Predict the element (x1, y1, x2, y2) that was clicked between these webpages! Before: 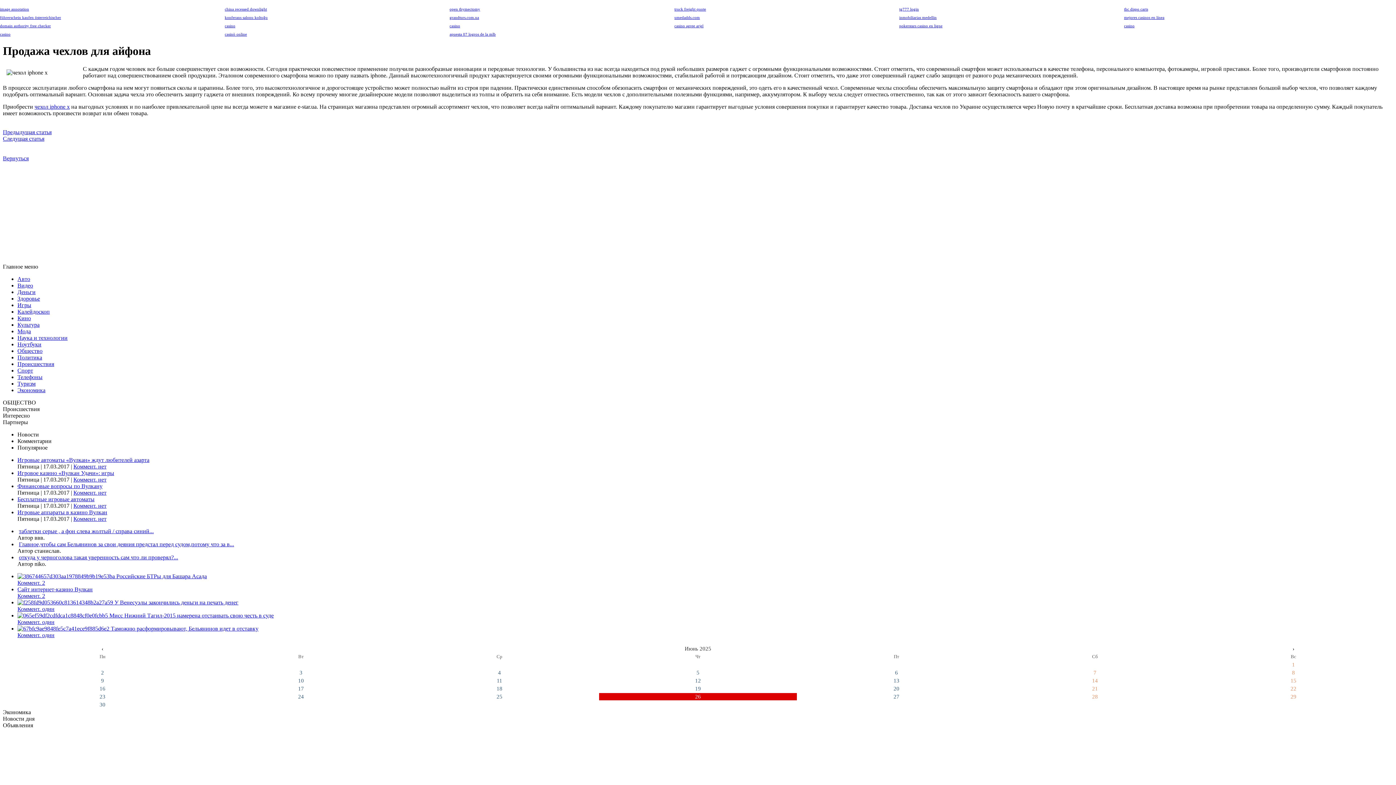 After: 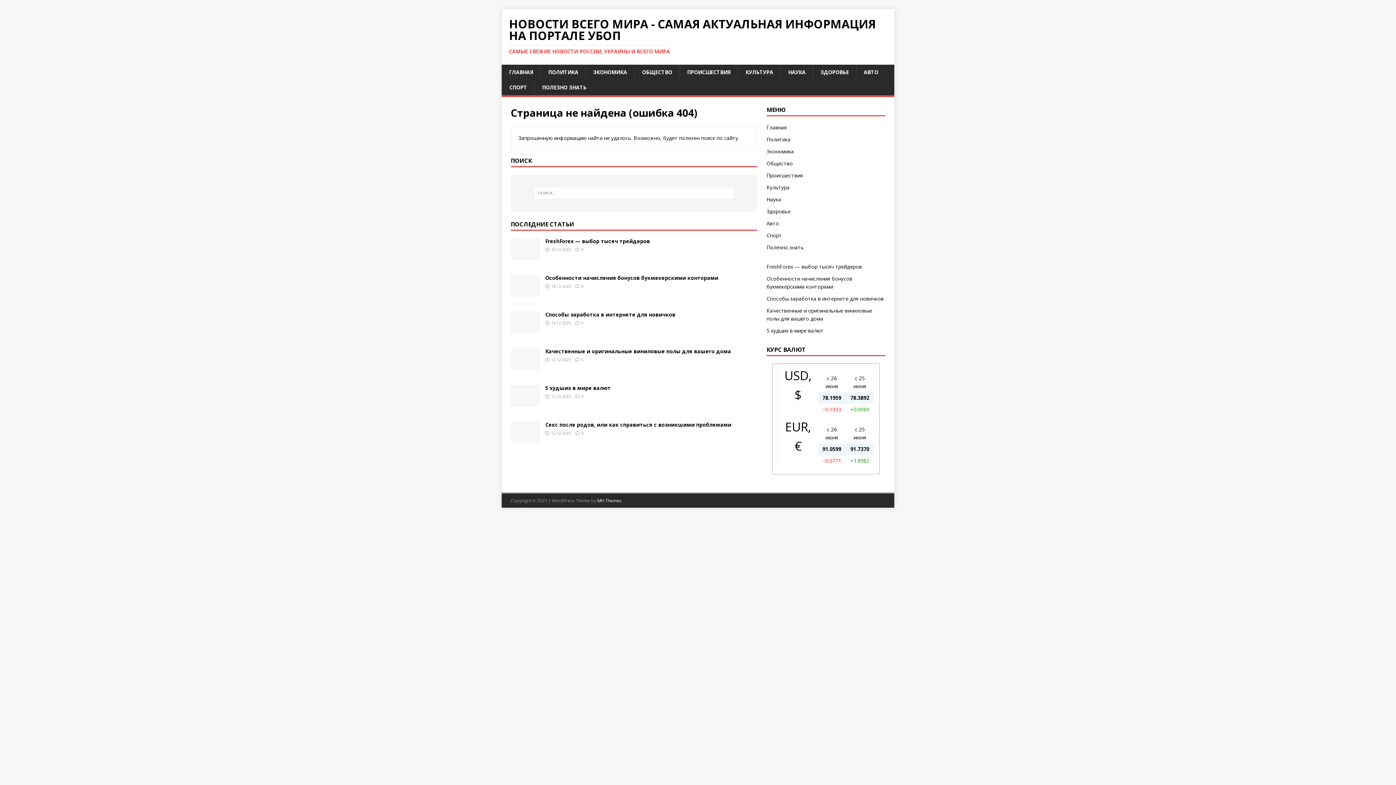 Action: bbox: (17, 573, 116, 579) label:  